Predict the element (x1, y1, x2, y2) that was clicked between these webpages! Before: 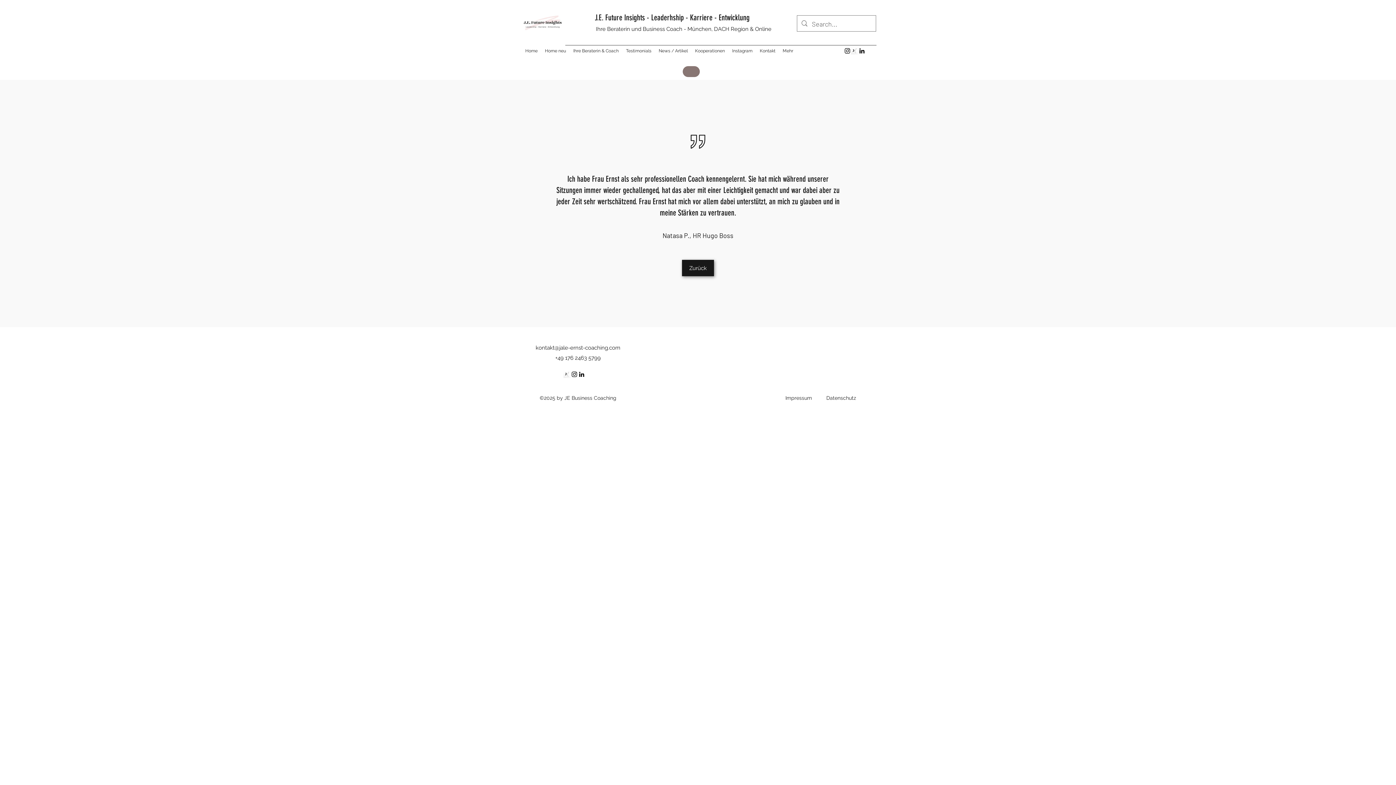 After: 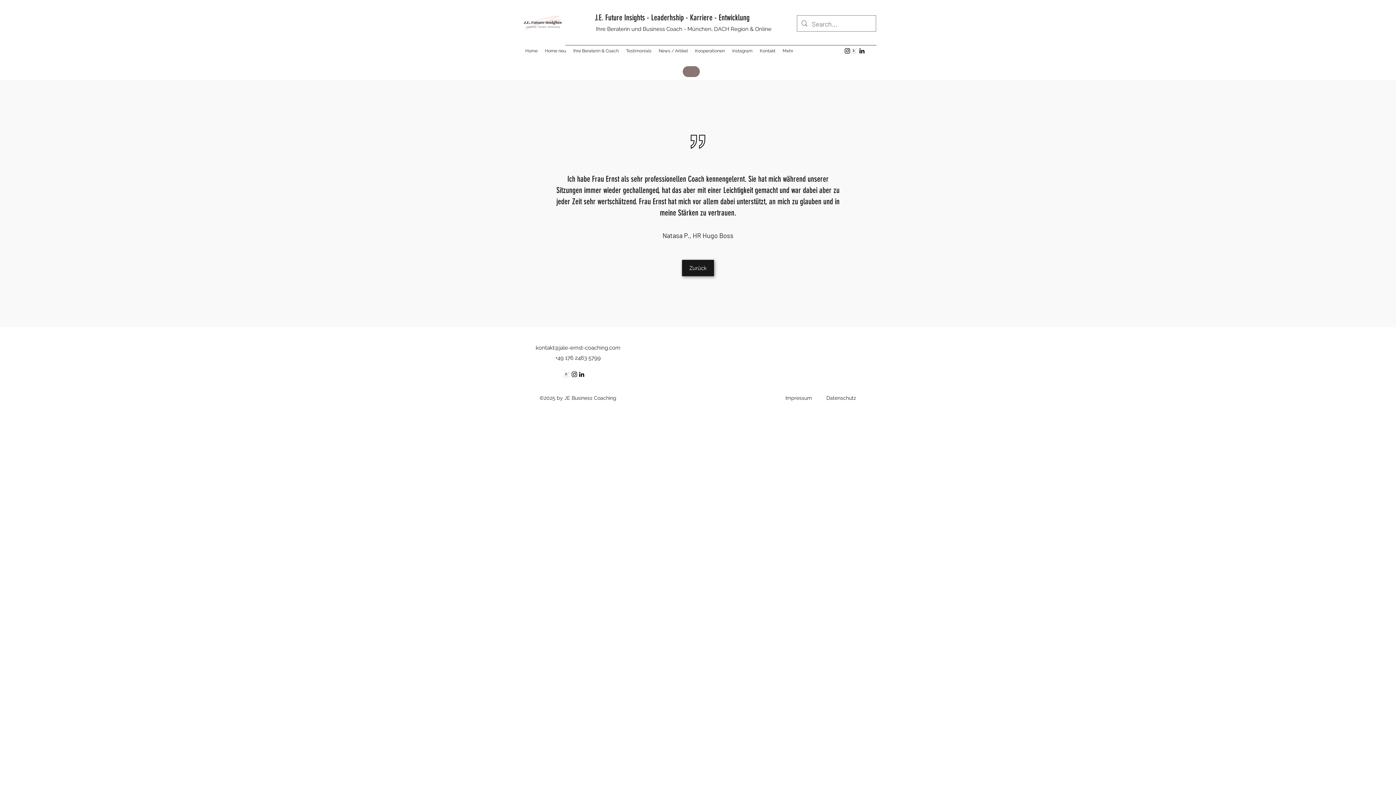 Action: bbox: (578, 370, 585, 378) label: linkedin